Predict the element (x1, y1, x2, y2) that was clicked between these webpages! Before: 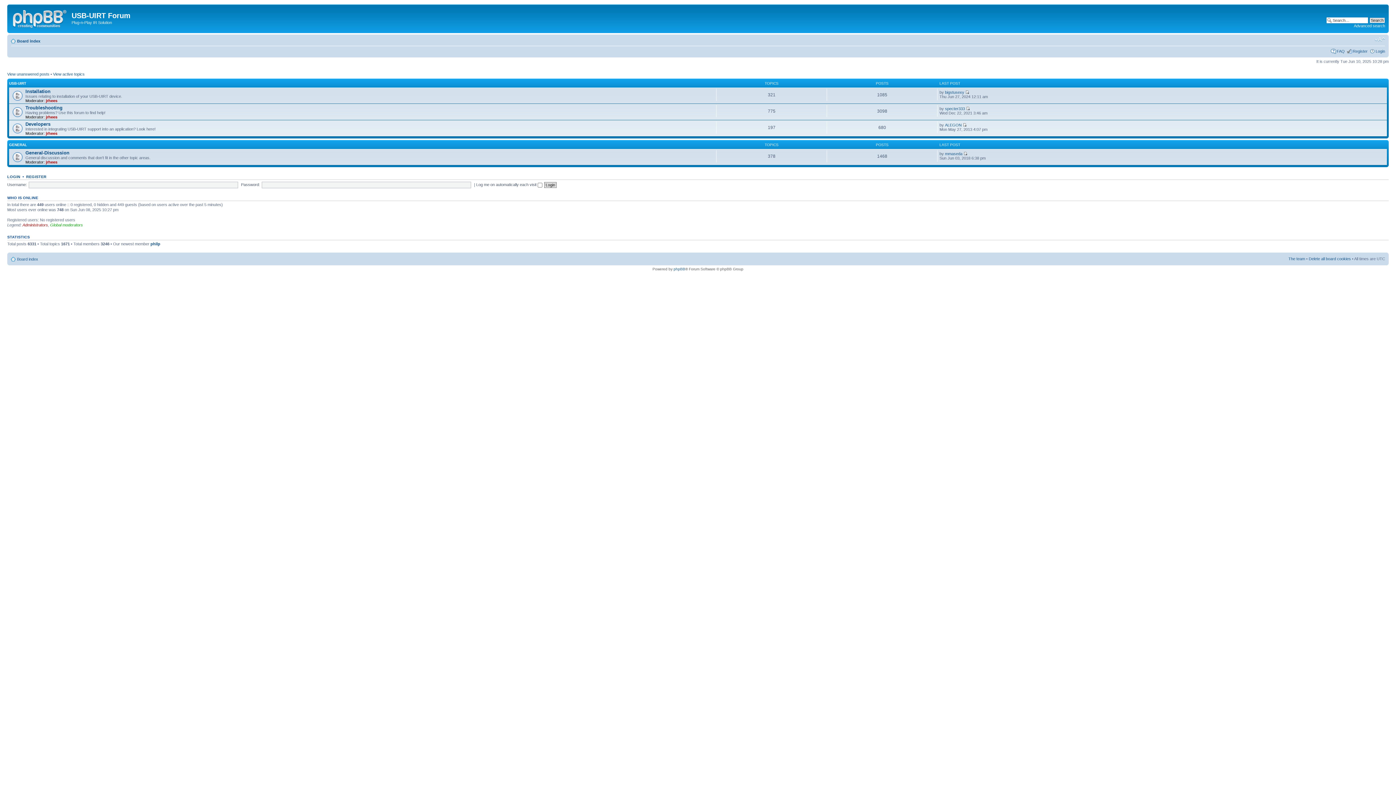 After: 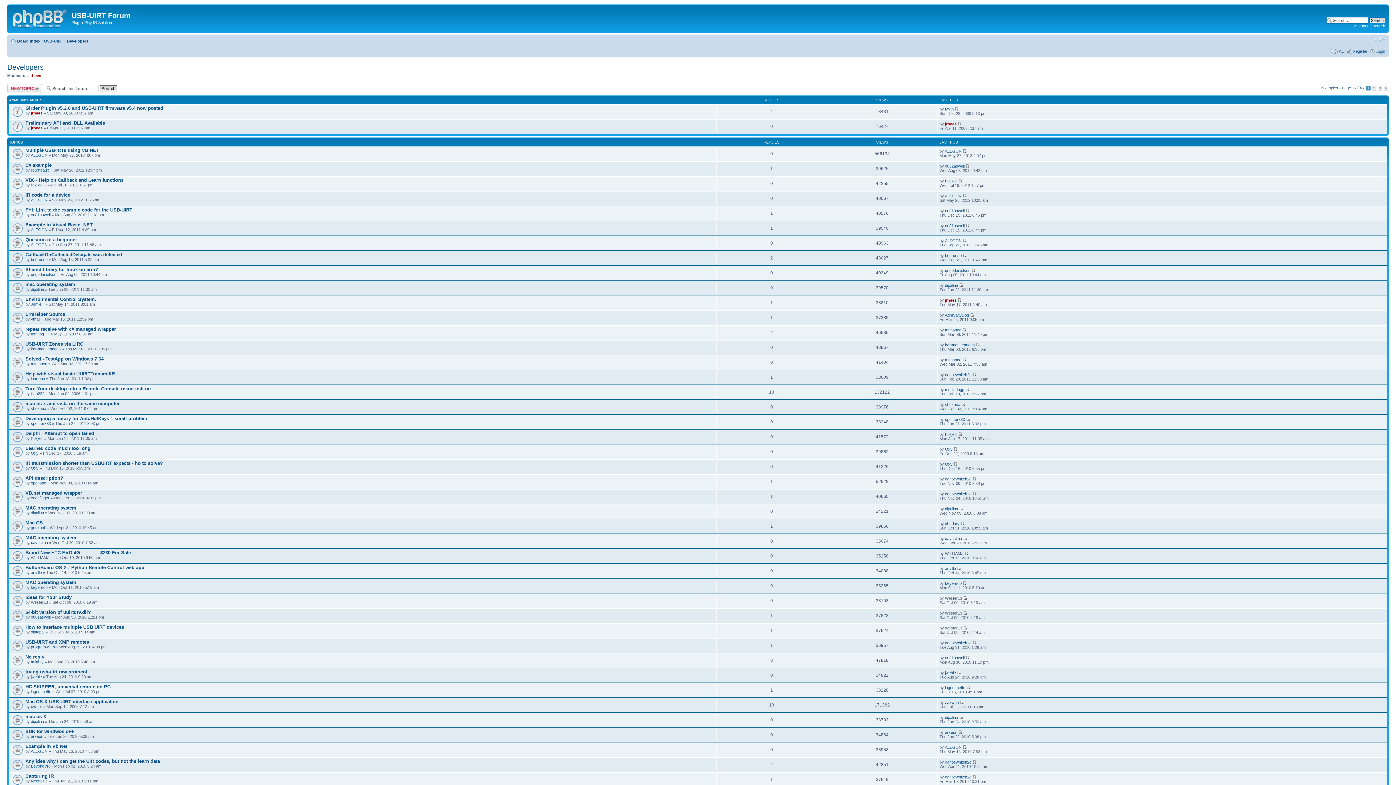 Action: label: Developers bbox: (25, 121, 50, 126)